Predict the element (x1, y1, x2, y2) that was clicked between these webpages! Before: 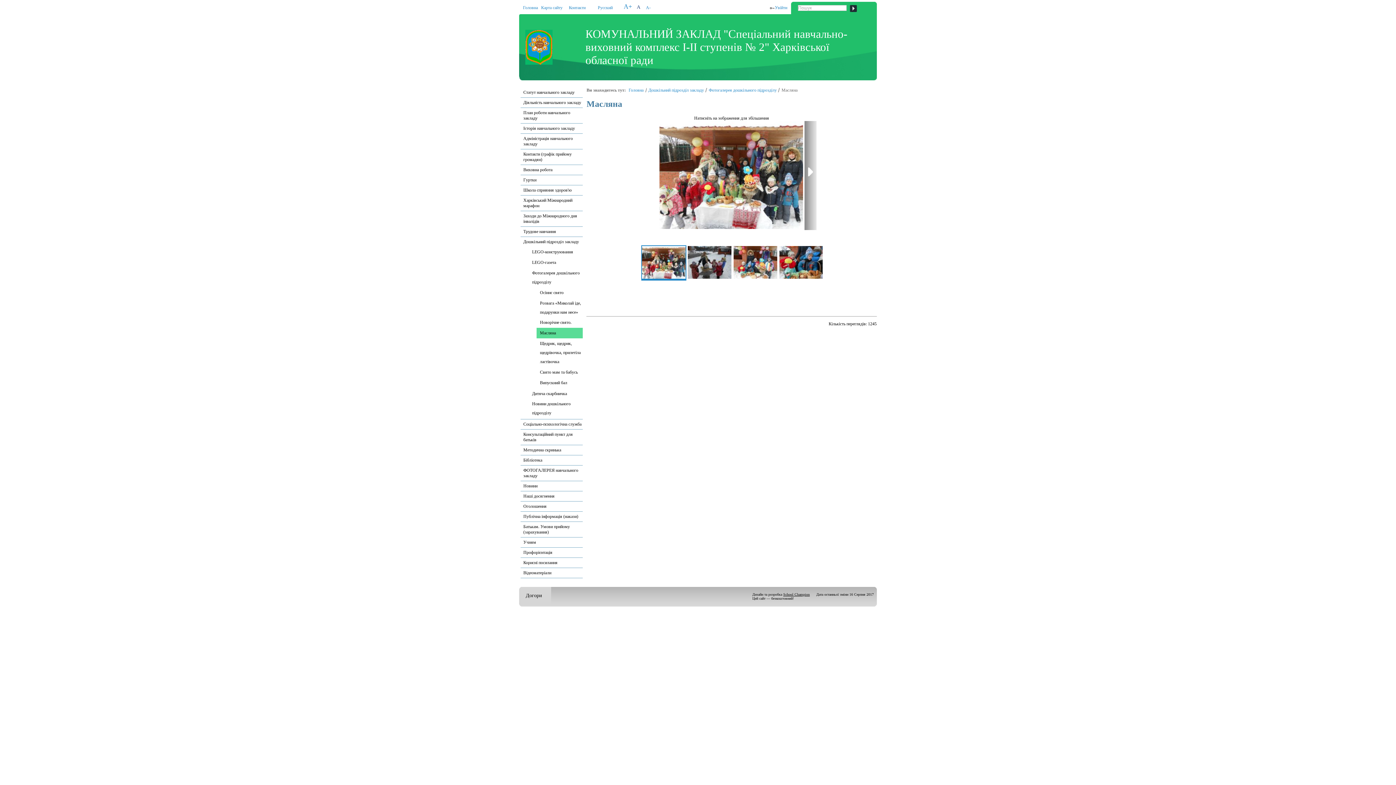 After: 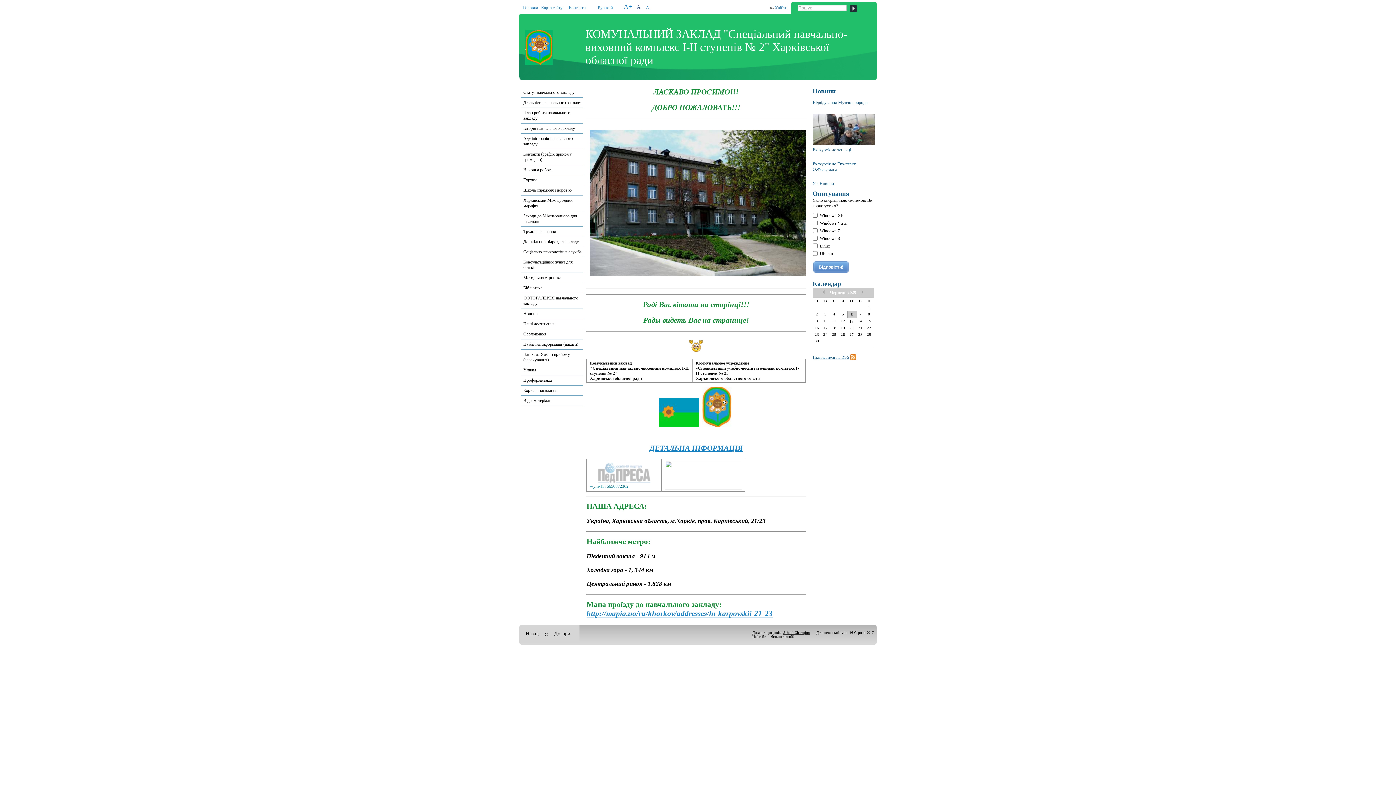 Action: bbox: (628, 87, 643, 92) label: Головна